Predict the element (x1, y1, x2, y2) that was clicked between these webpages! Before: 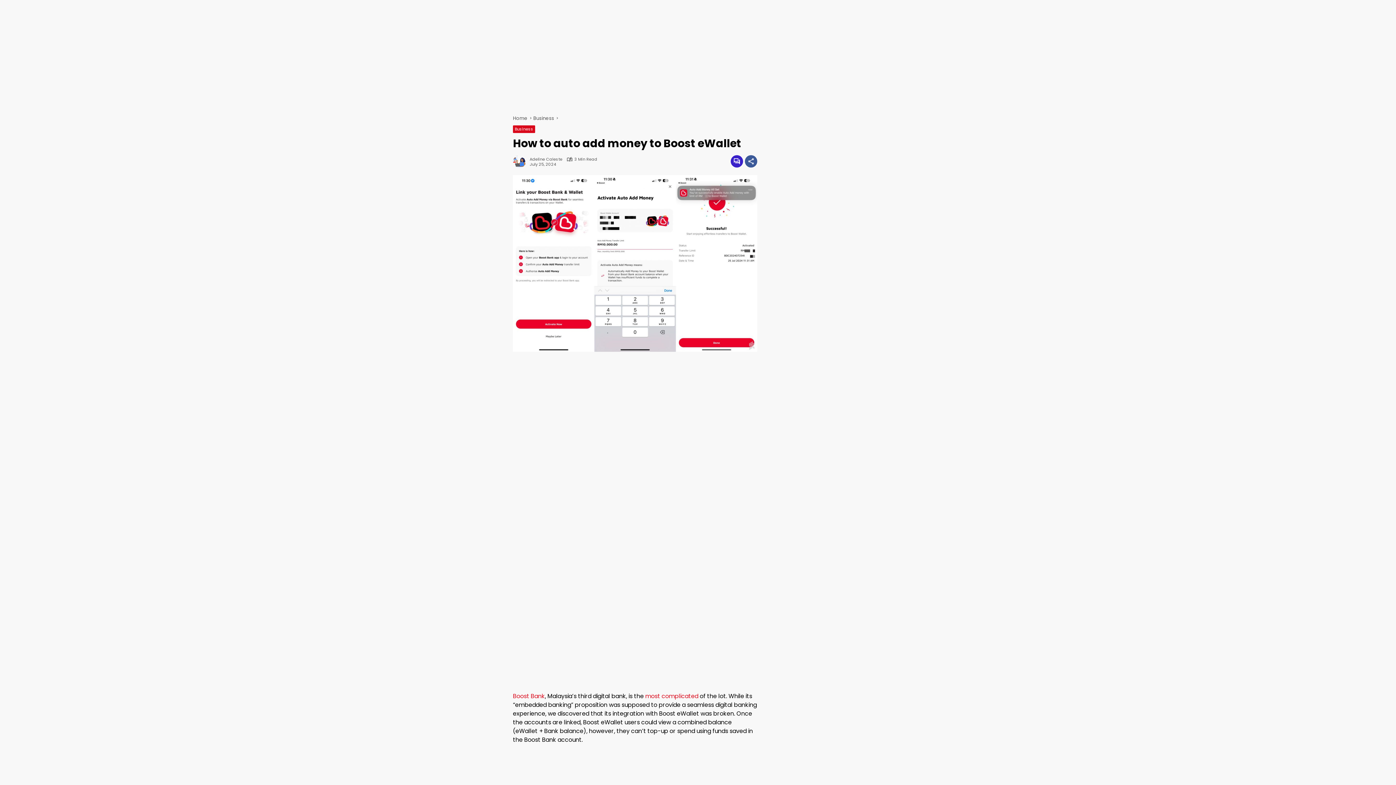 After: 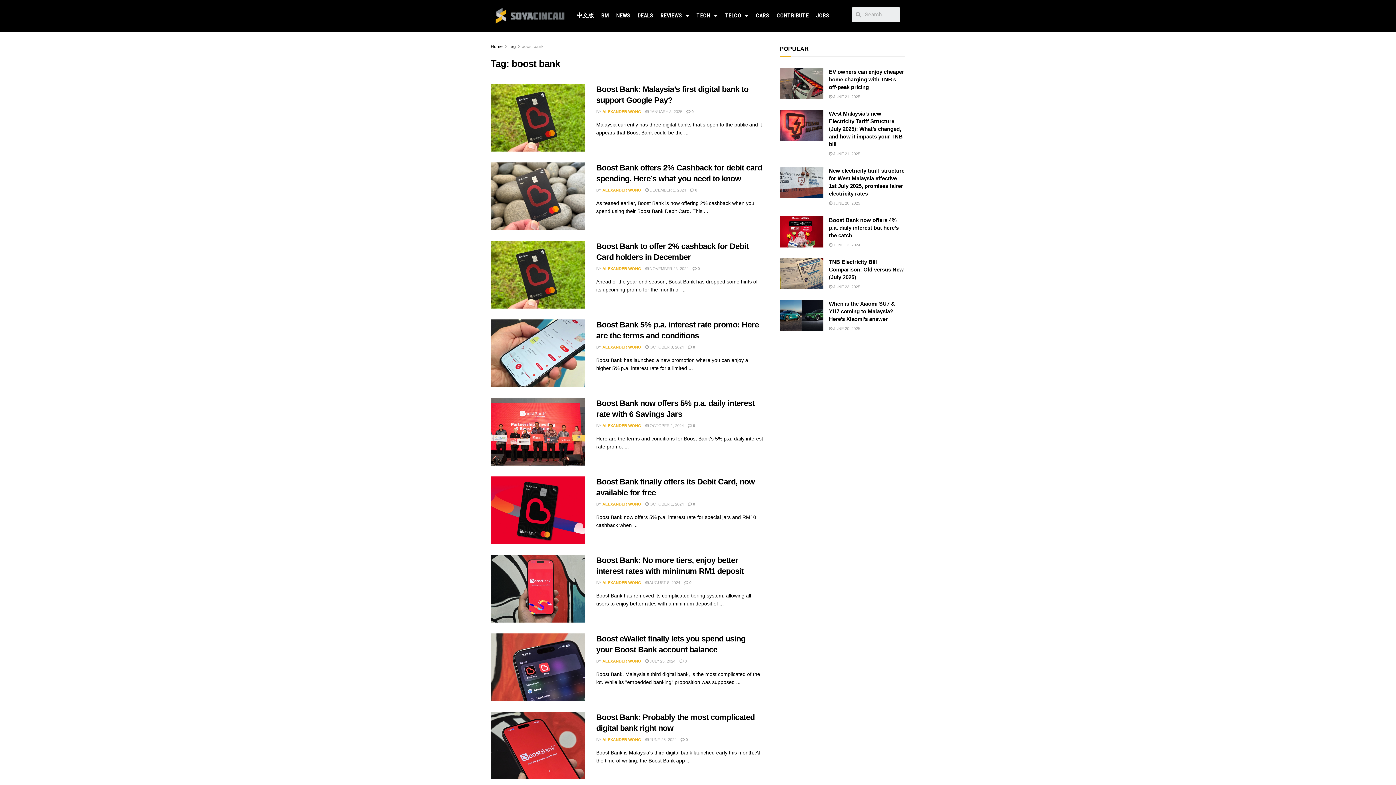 Action: bbox: (513, 692, 545, 700) label: Boost Bank